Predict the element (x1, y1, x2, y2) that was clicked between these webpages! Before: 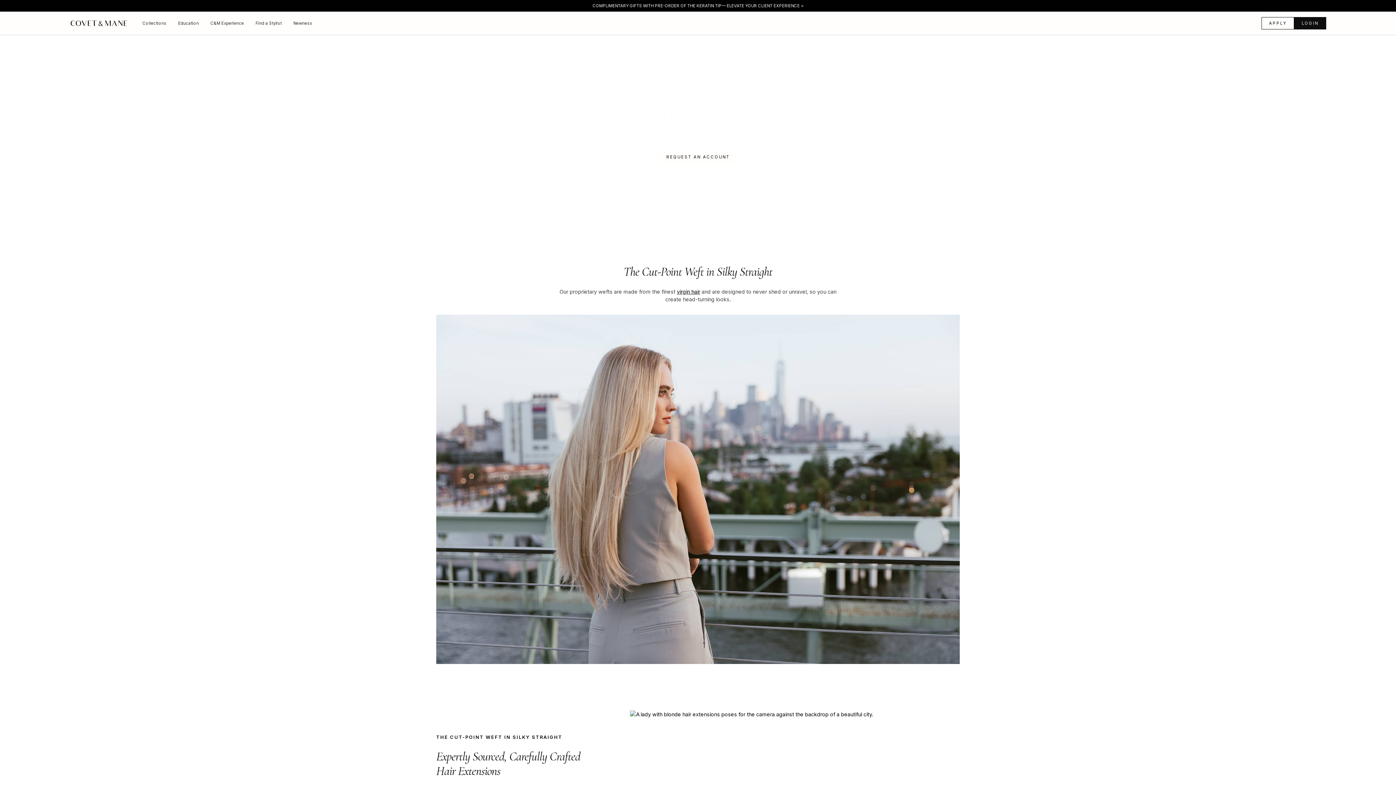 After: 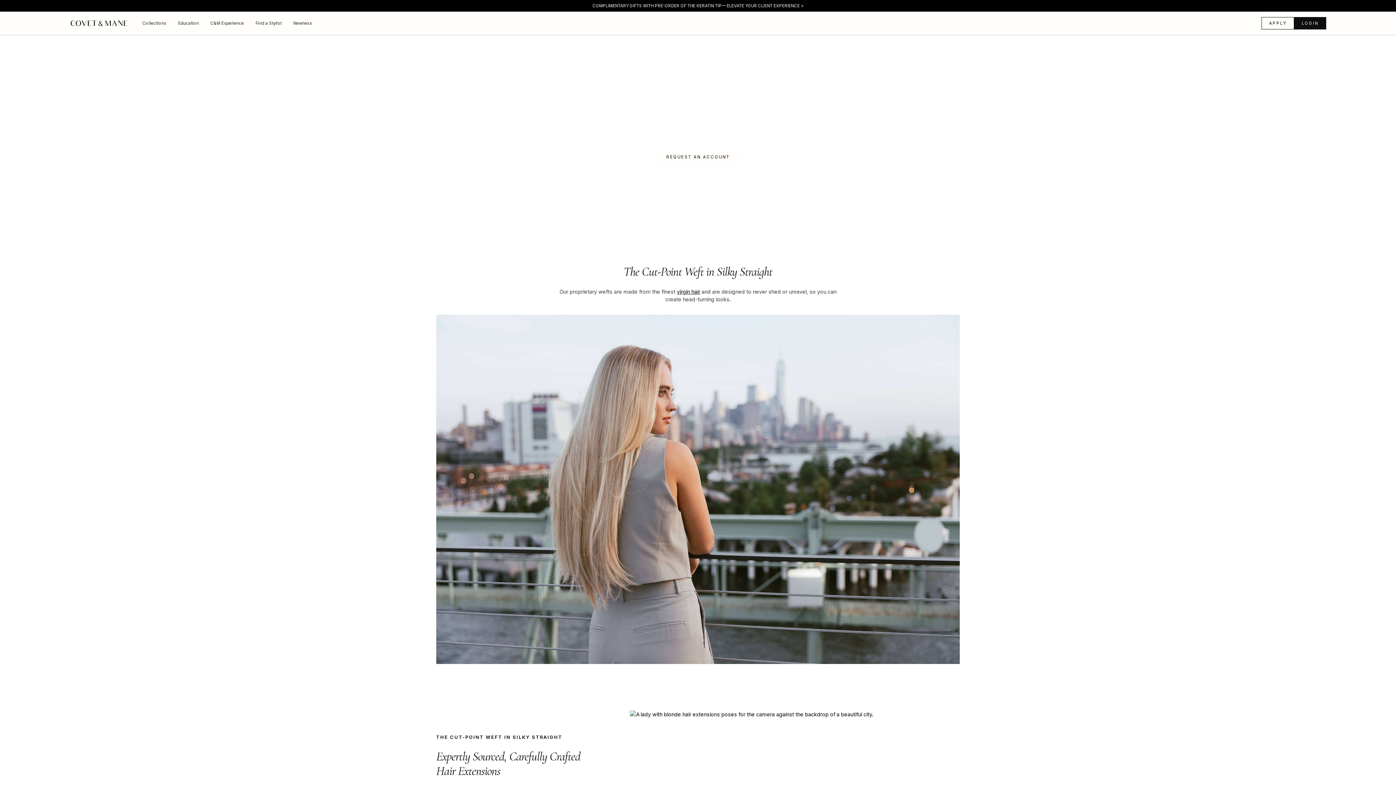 Action: bbox: (592, 2, 803, 8) label: COMPLIMENTARY GIFTS WITH PRE-ORDER OF THE KERATIN TIP— ELEVATE YOUR CLIENT EXPERIENCE >